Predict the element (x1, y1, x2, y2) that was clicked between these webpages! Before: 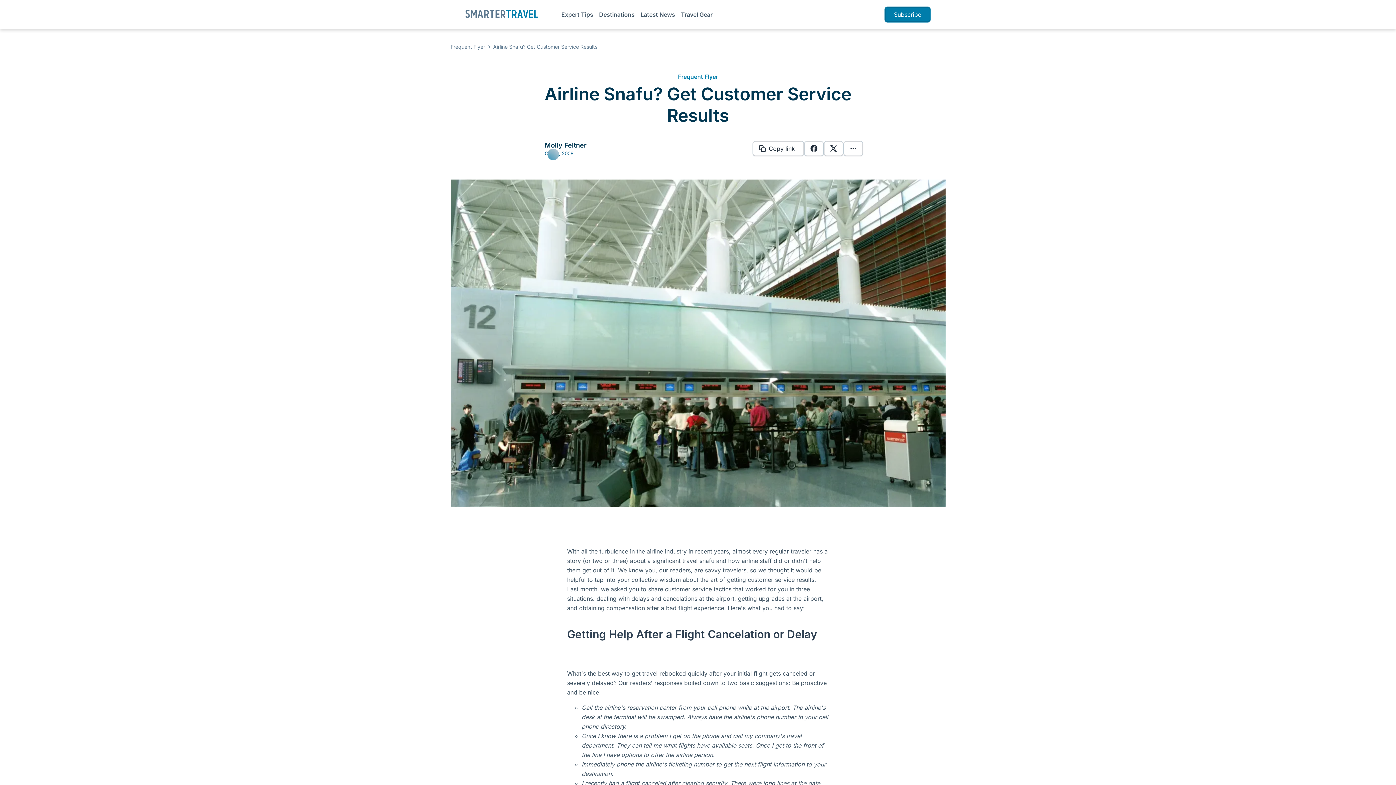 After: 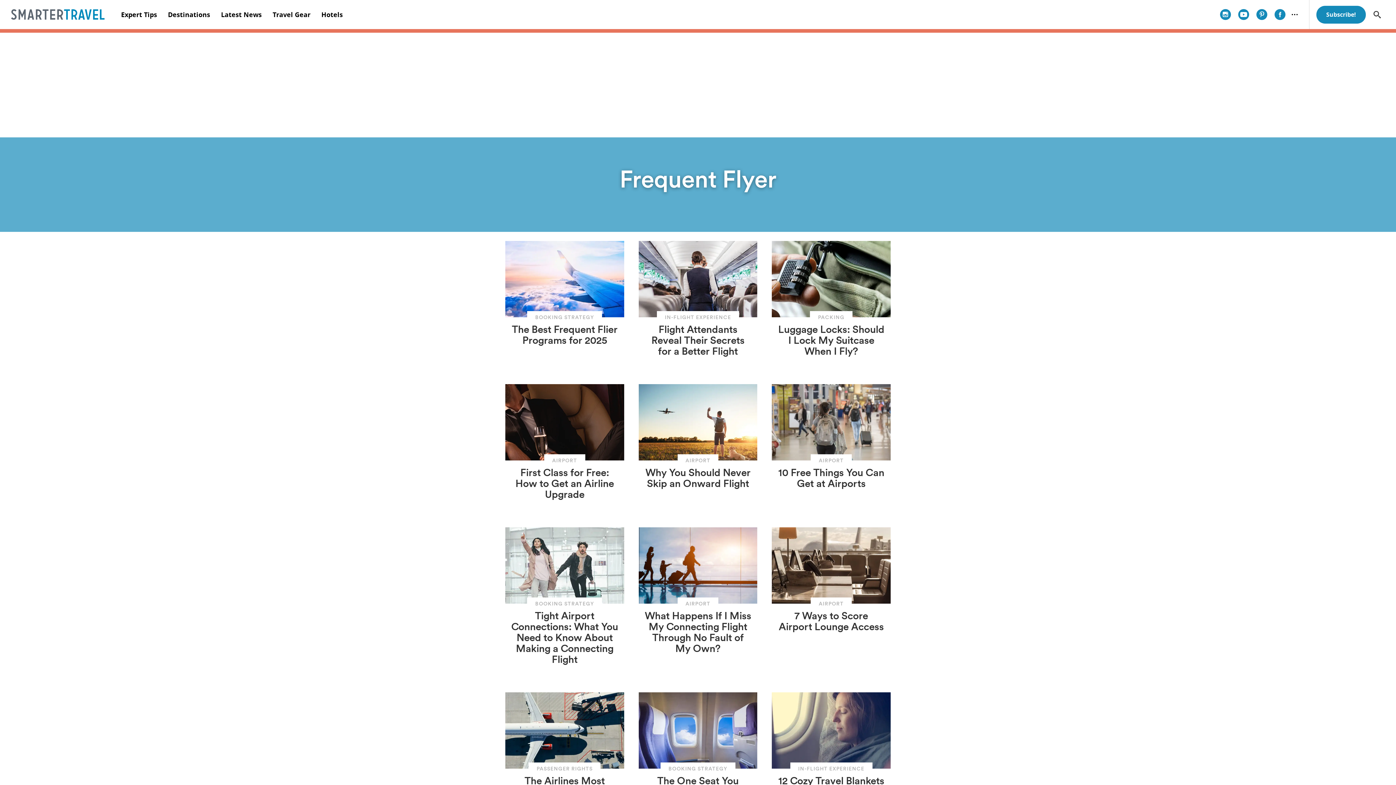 Action: label: Frequent Flyer bbox: (450, 43, 485, 49)